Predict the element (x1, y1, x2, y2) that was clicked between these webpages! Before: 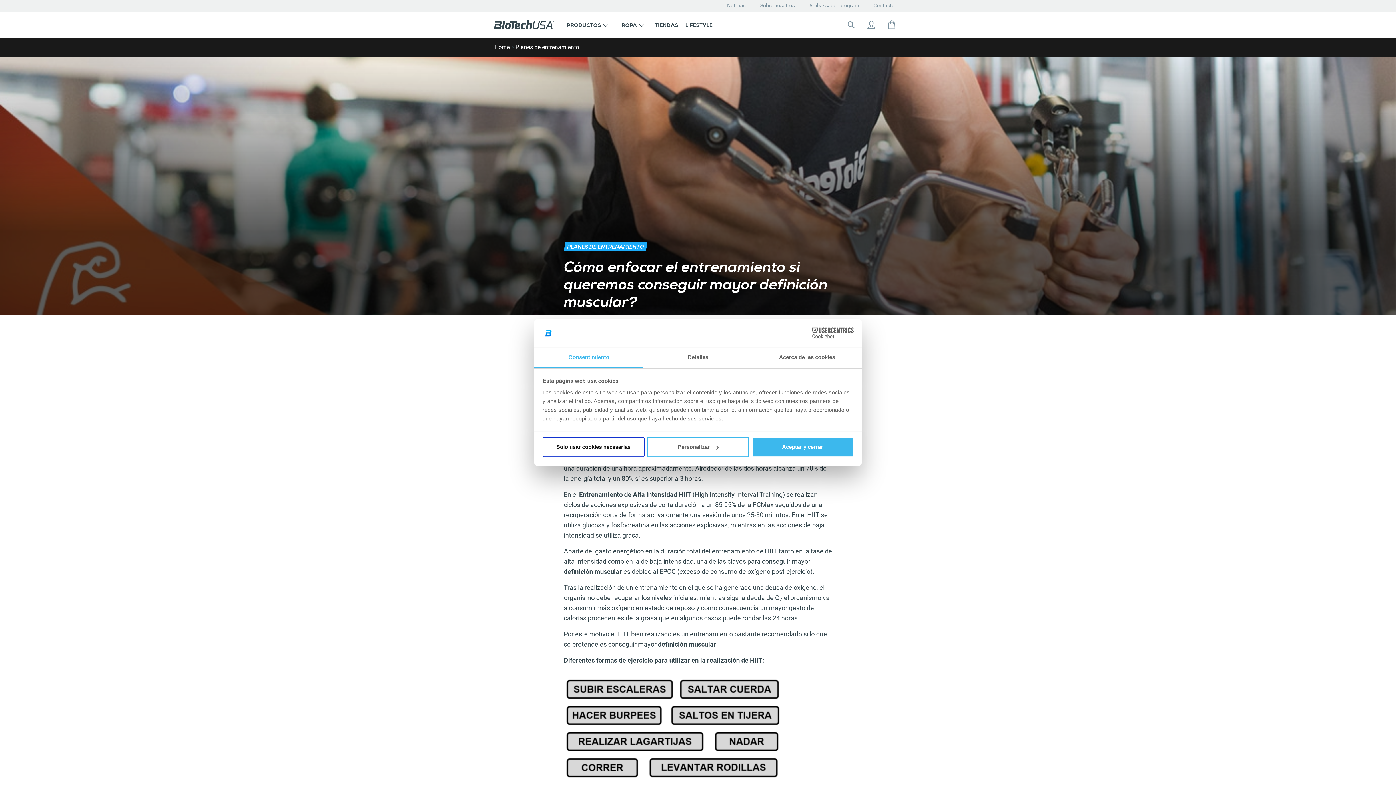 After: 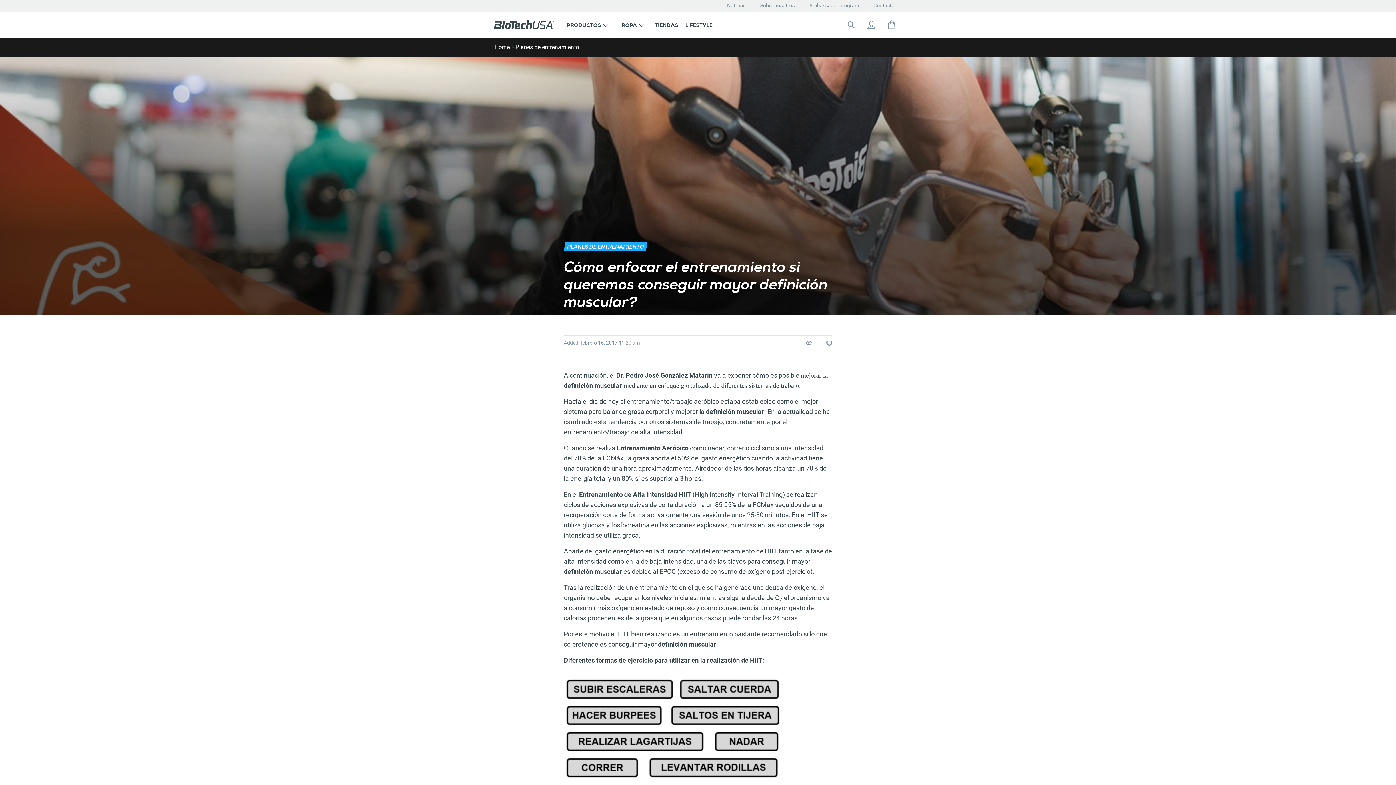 Action: bbox: (751, 437, 853, 457) label: Aceptar y cerrar